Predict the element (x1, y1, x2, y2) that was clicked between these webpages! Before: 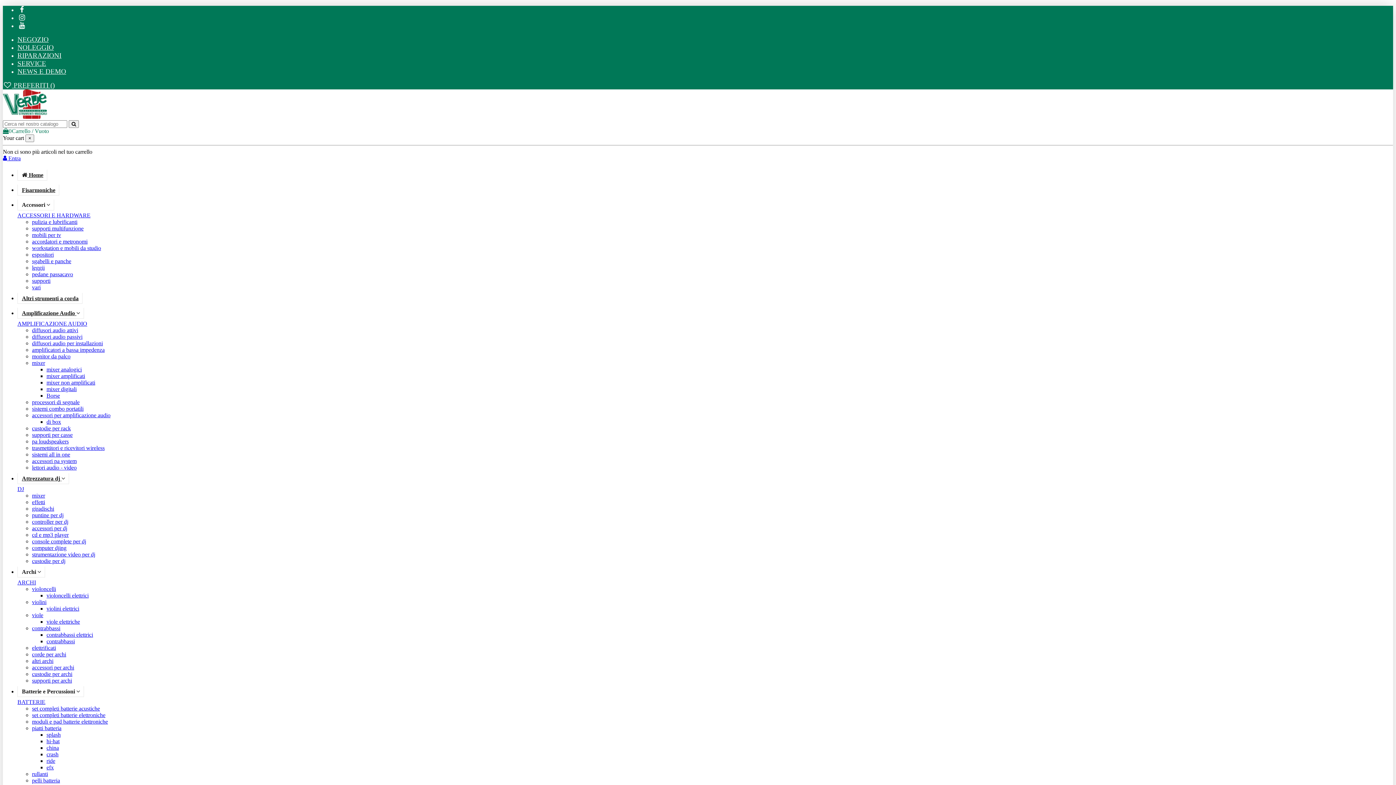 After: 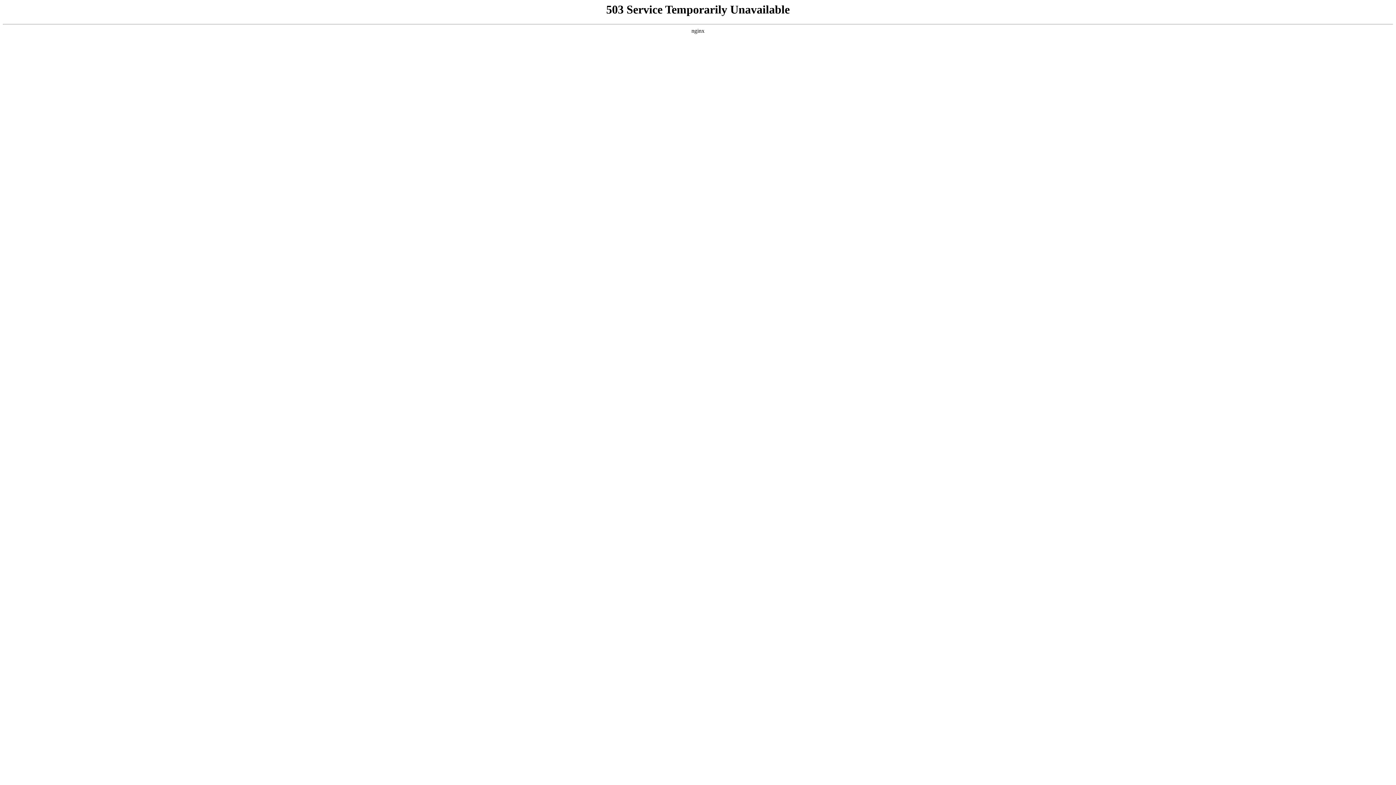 Action: bbox: (32, 625, 60, 631) label: contrabbassi